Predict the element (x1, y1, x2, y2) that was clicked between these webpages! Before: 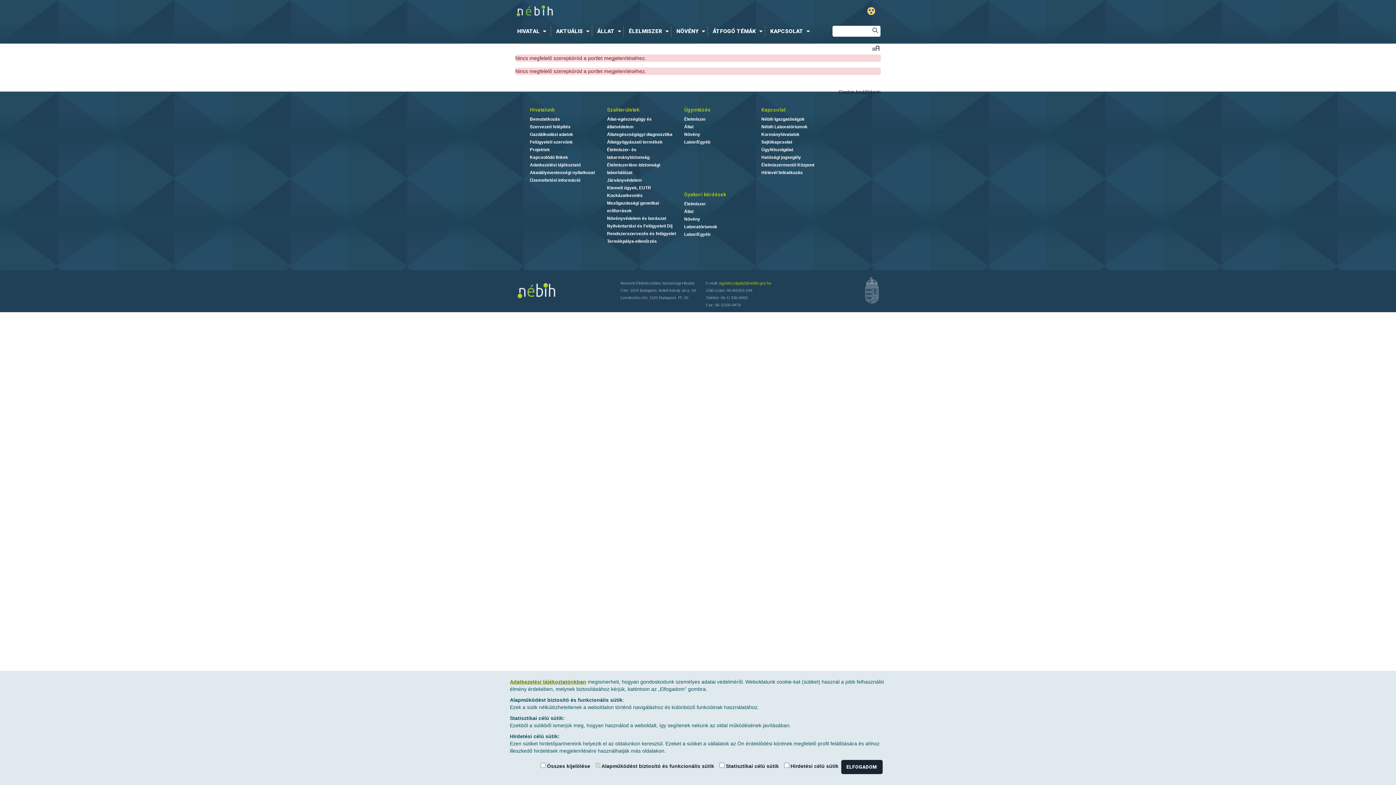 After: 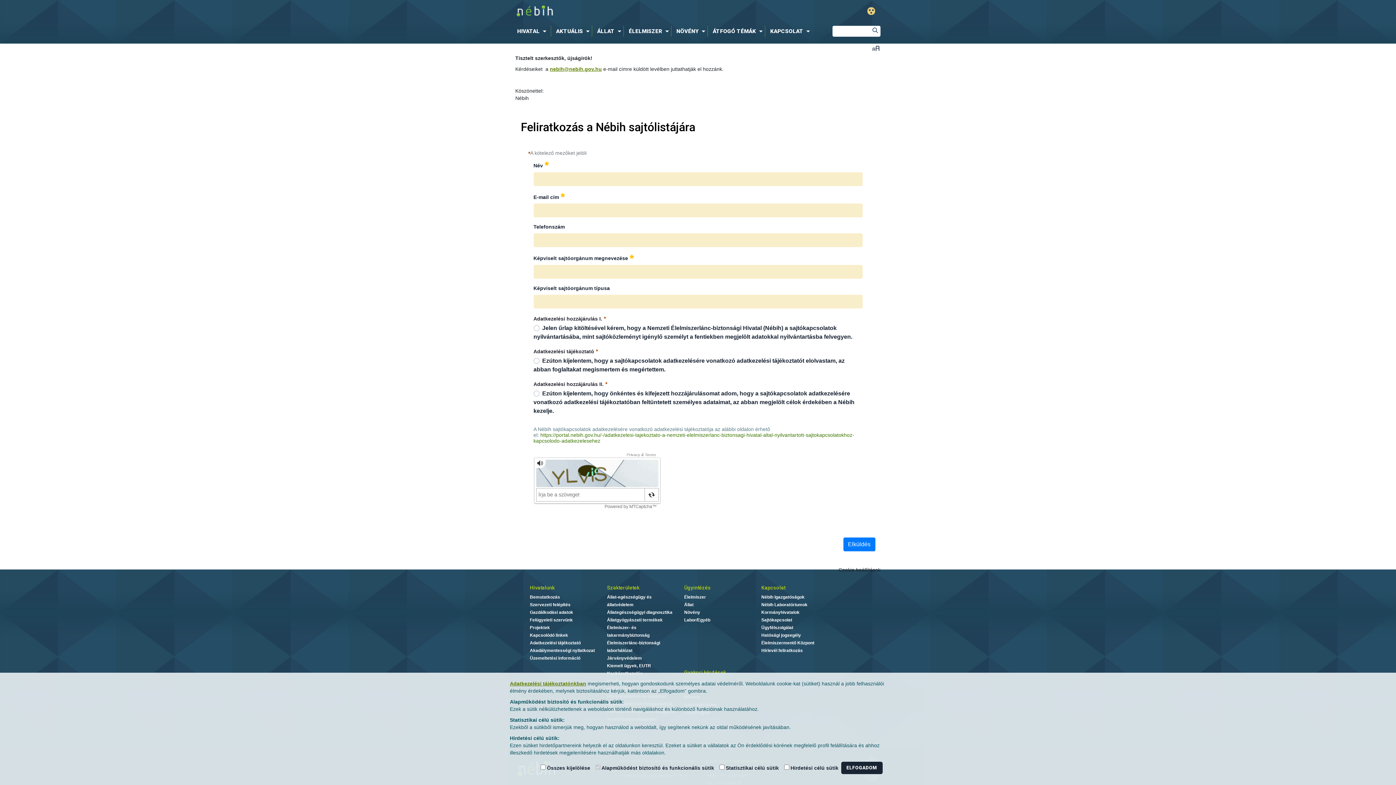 Action: bbox: (761, 139, 792, 144) label: Sajtókapcsolat